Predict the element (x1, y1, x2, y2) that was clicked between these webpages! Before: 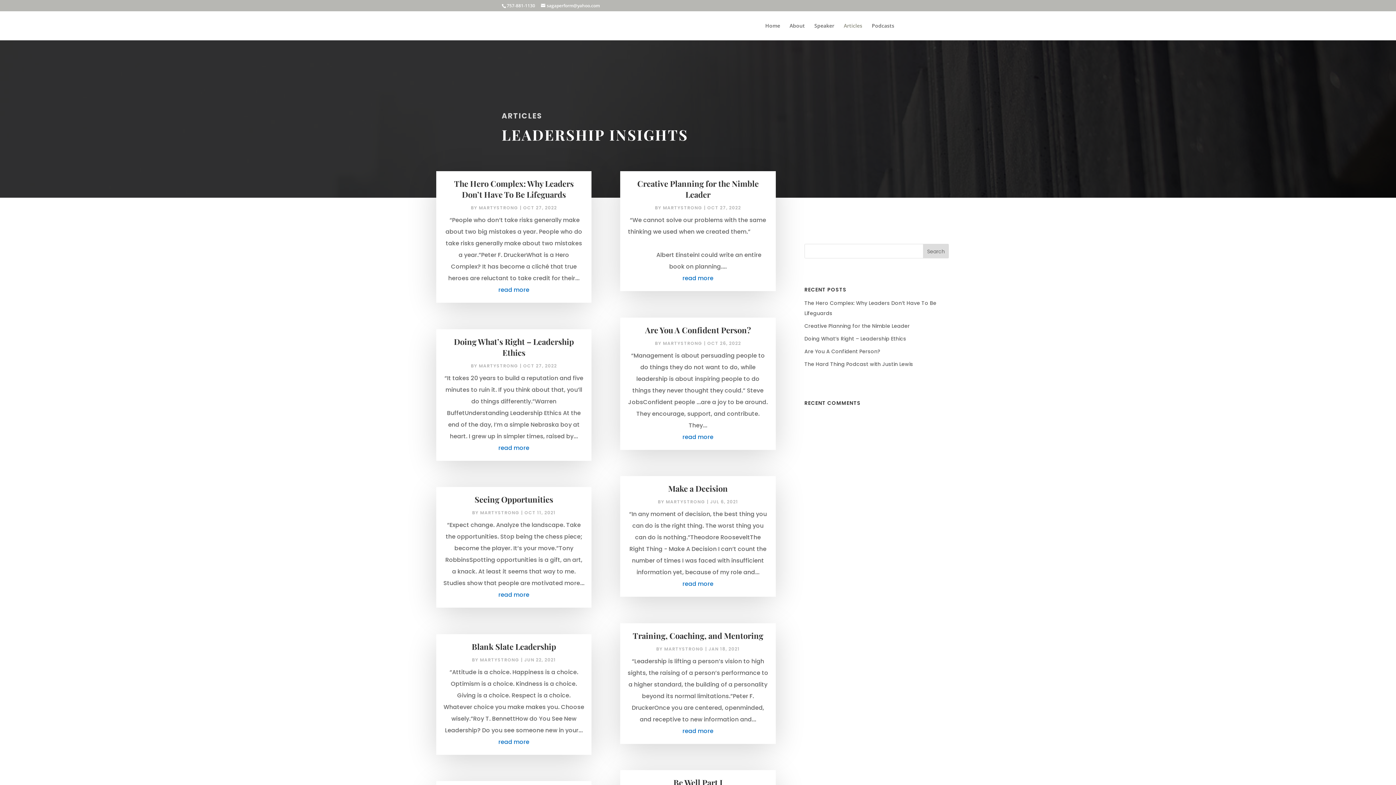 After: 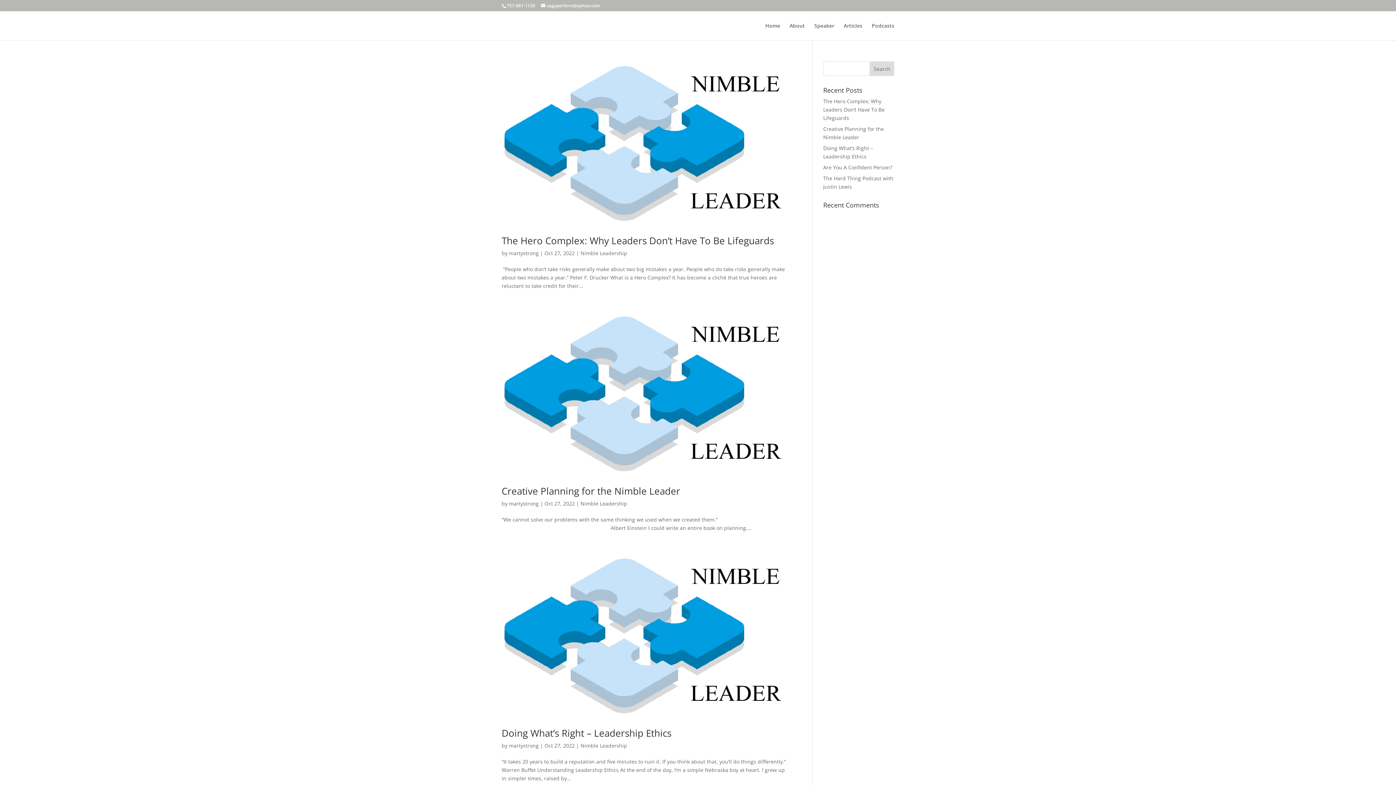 Action: bbox: (664, 646, 703, 652) label: MARTYSTRONG